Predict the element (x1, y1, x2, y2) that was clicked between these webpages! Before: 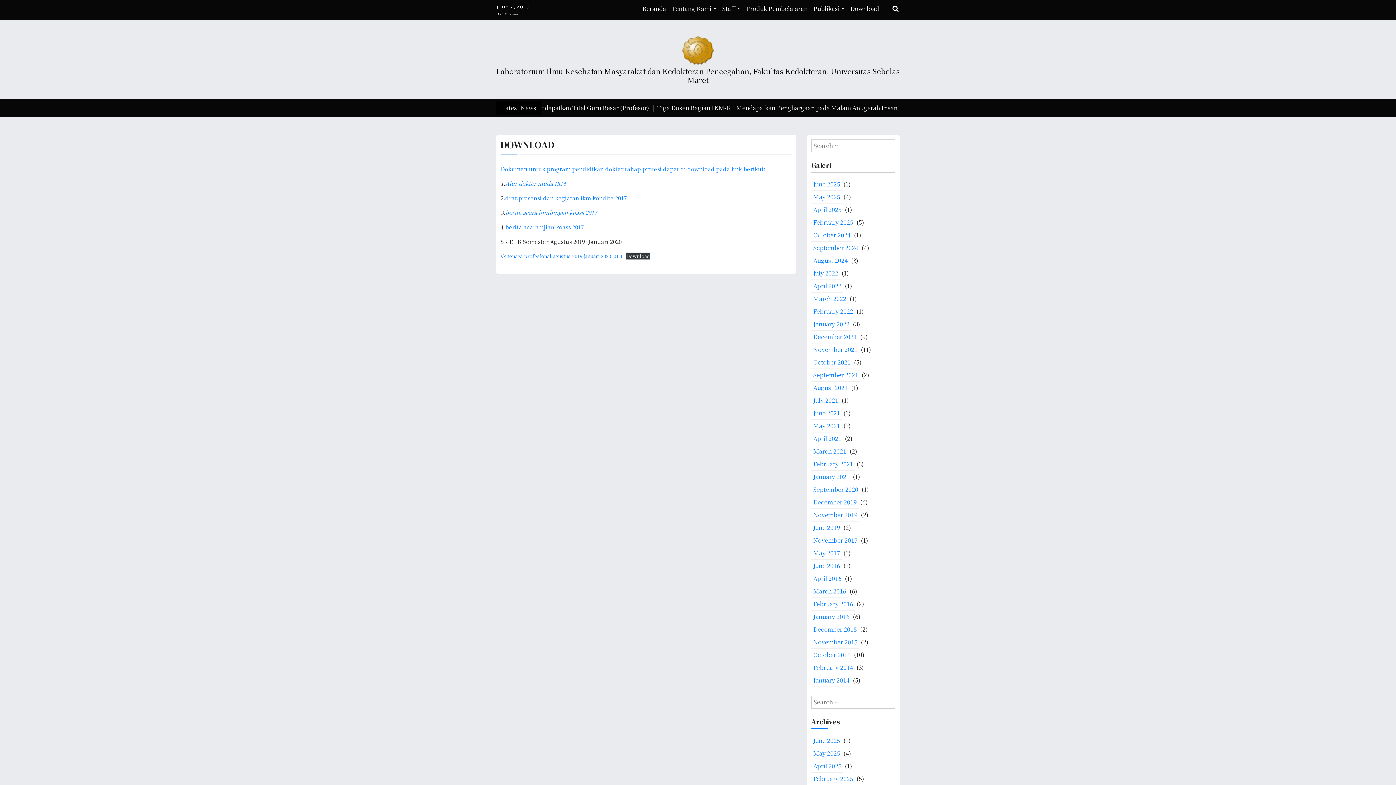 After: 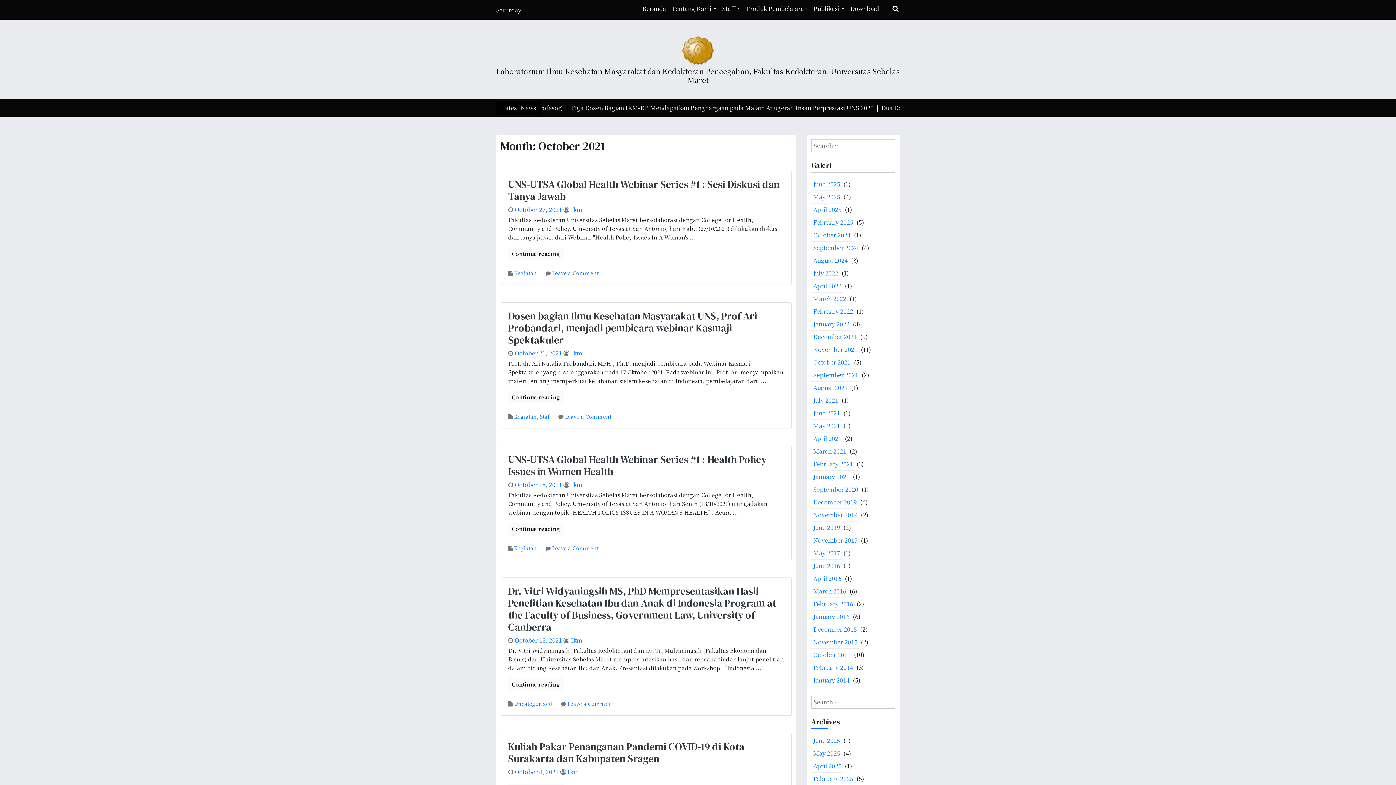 Action: label: October 2021 bbox: (811, 356, 852, 369)